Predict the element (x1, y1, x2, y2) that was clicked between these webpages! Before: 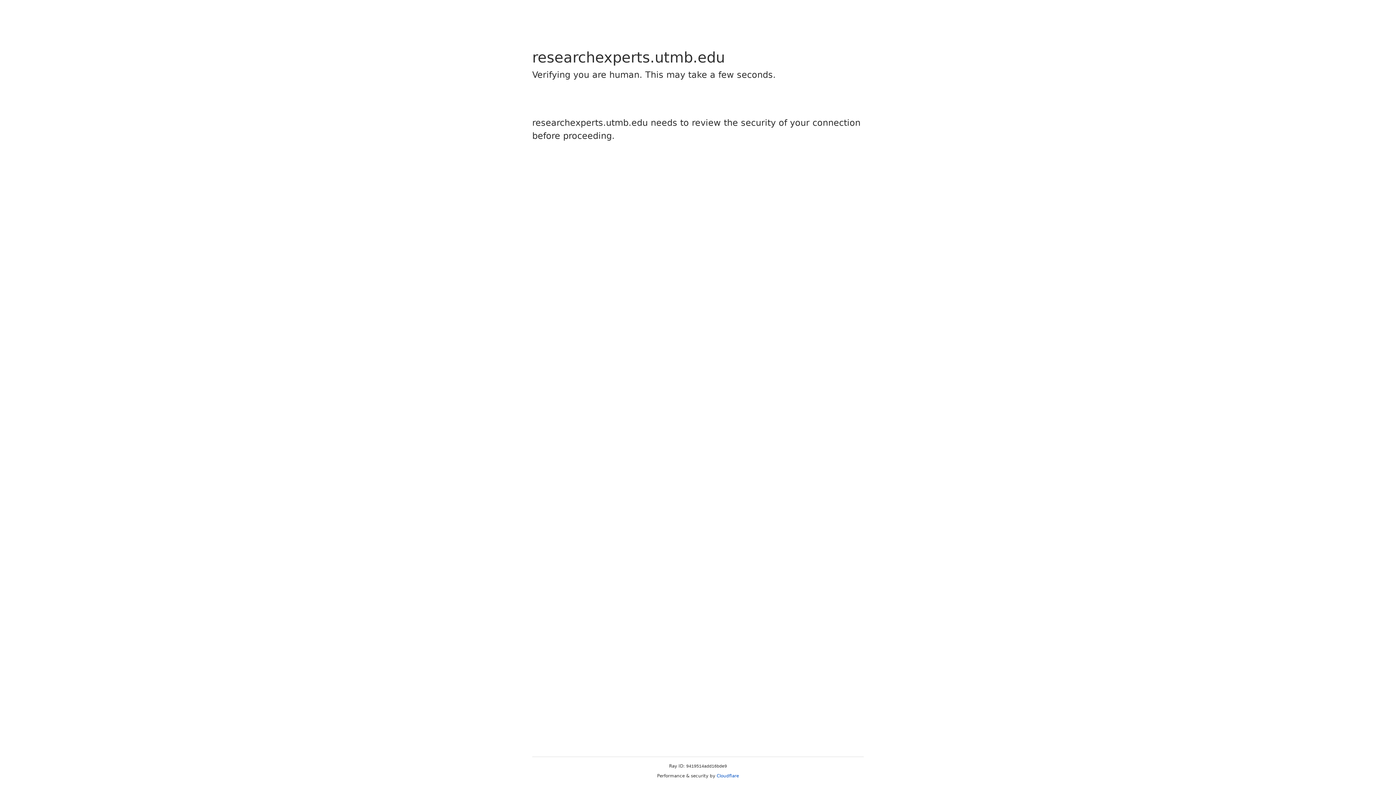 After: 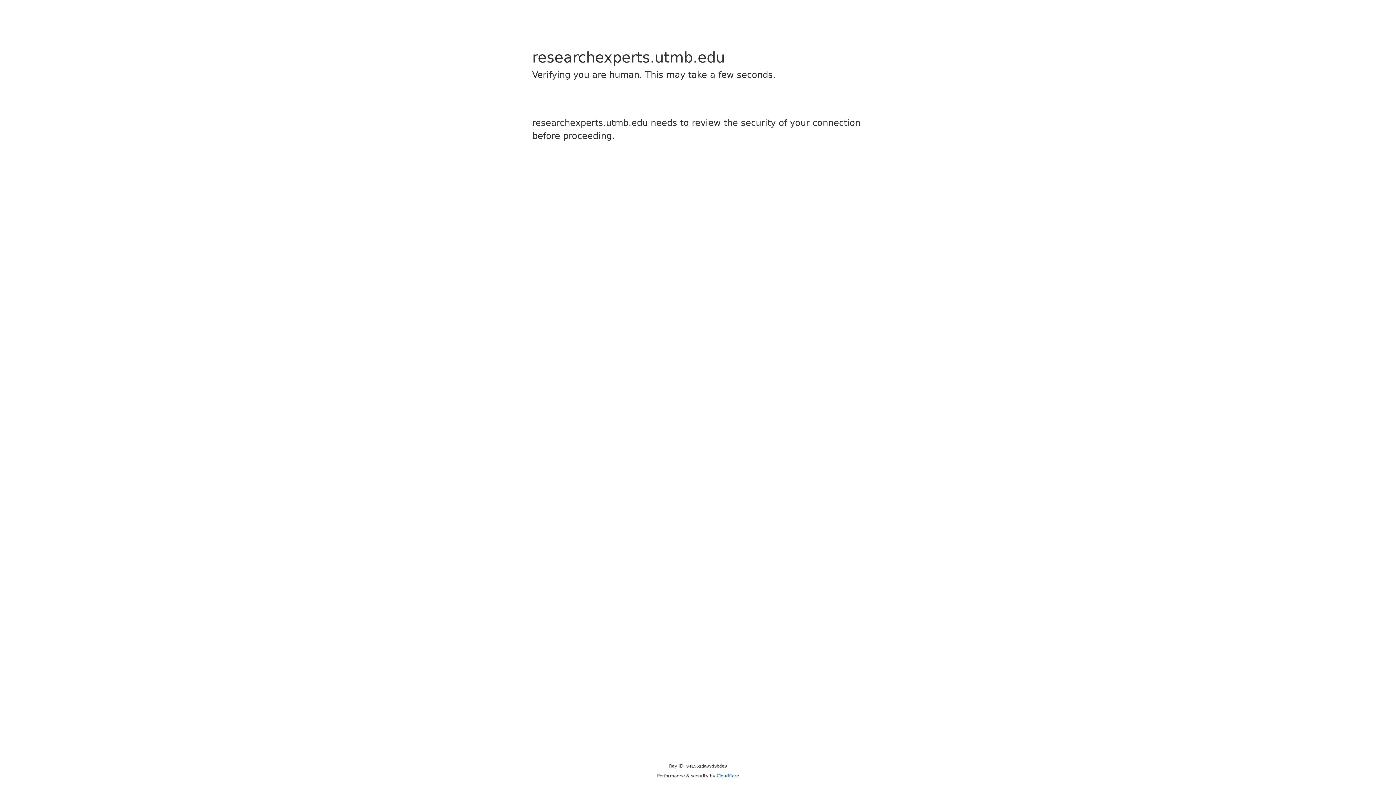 Action: bbox: (716, 773, 739, 778) label: Cloudflare